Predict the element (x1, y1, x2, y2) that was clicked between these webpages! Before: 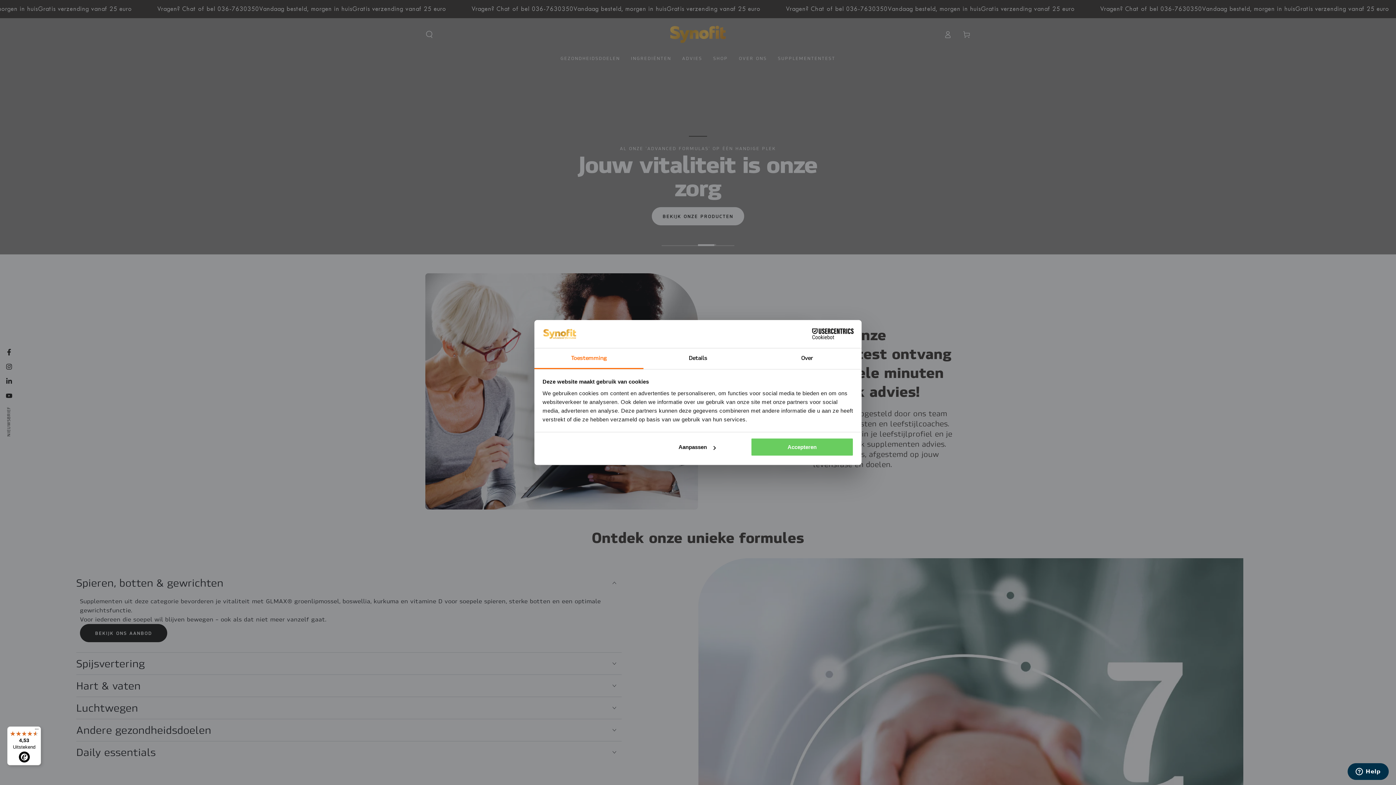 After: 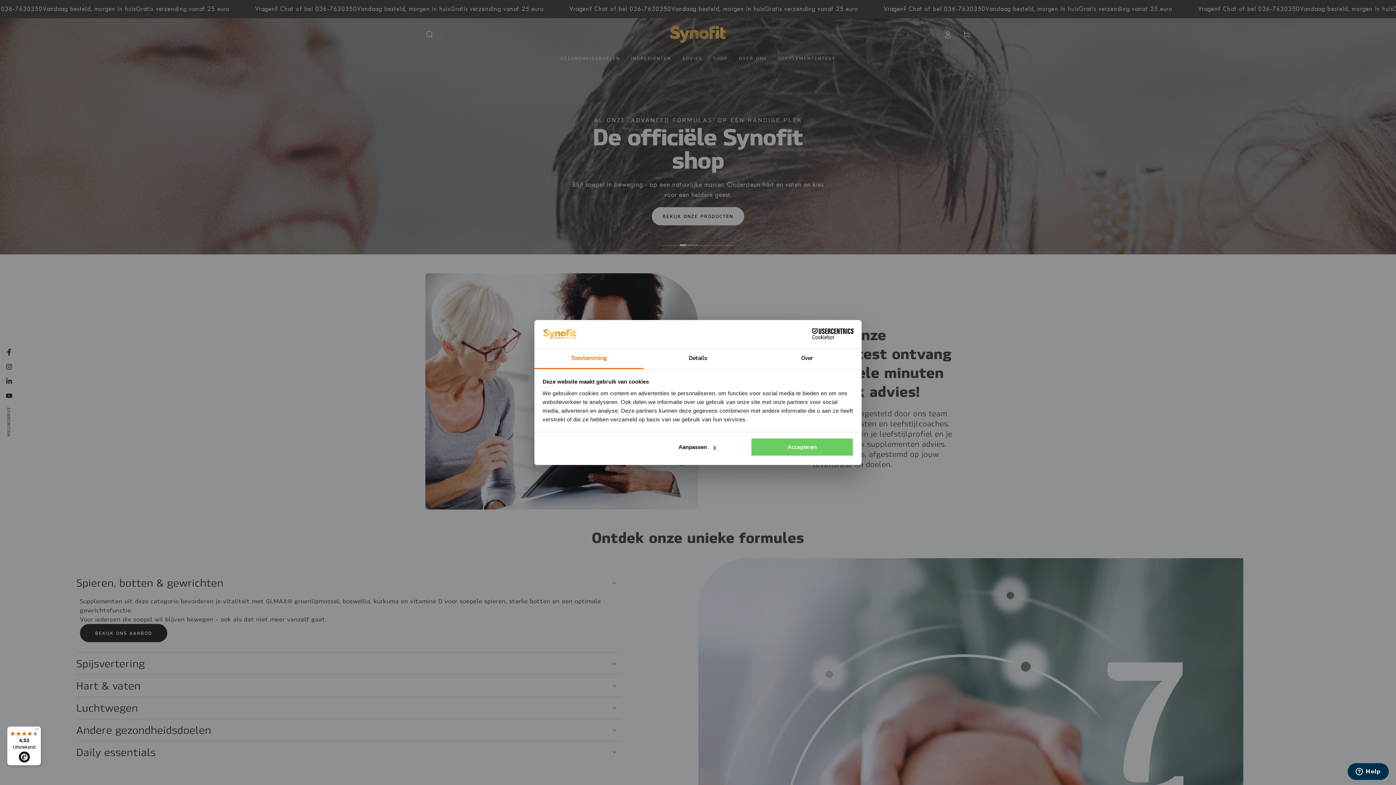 Action: bbox: (534, 348, 643, 369) label: Toestemming